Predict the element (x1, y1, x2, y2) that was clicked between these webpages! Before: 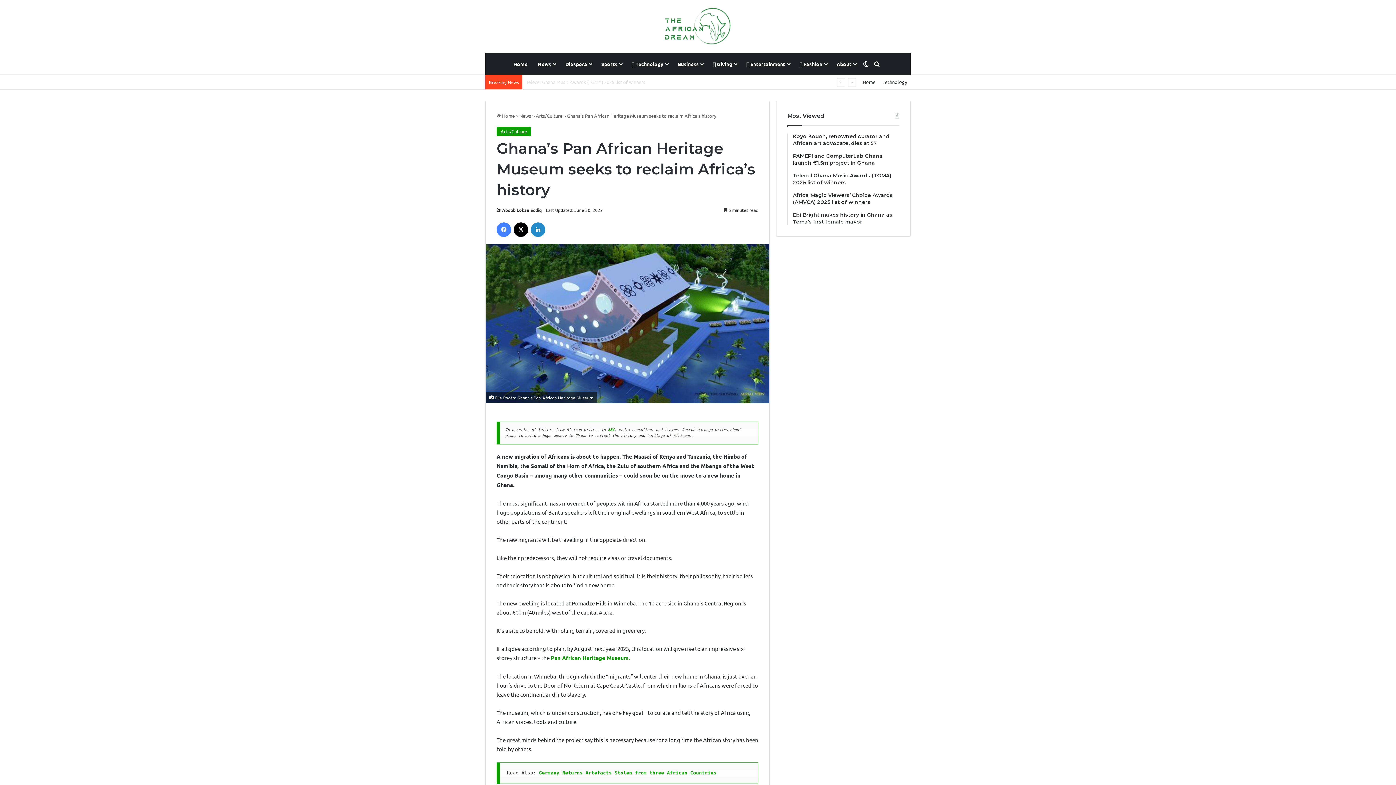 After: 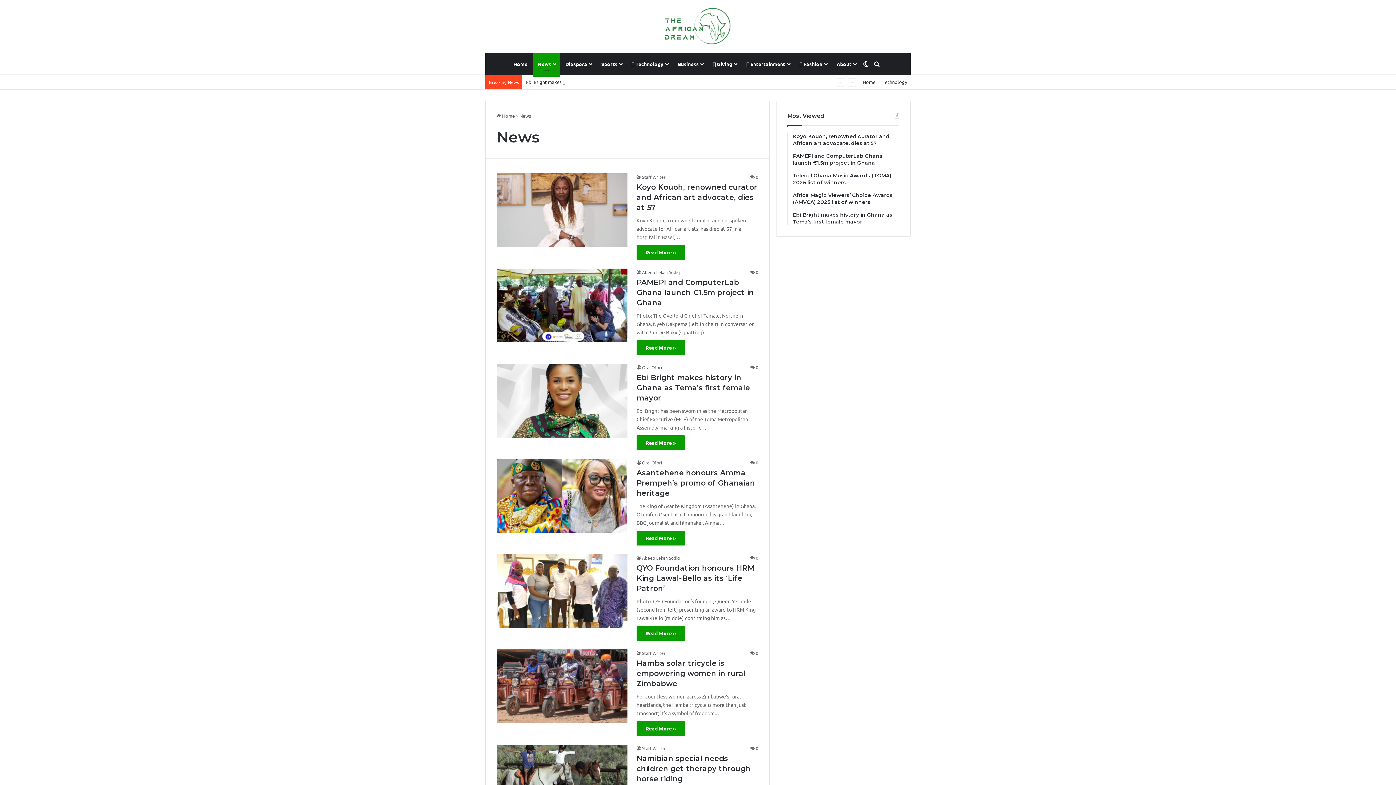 Action: bbox: (532, 53, 560, 74) label: News